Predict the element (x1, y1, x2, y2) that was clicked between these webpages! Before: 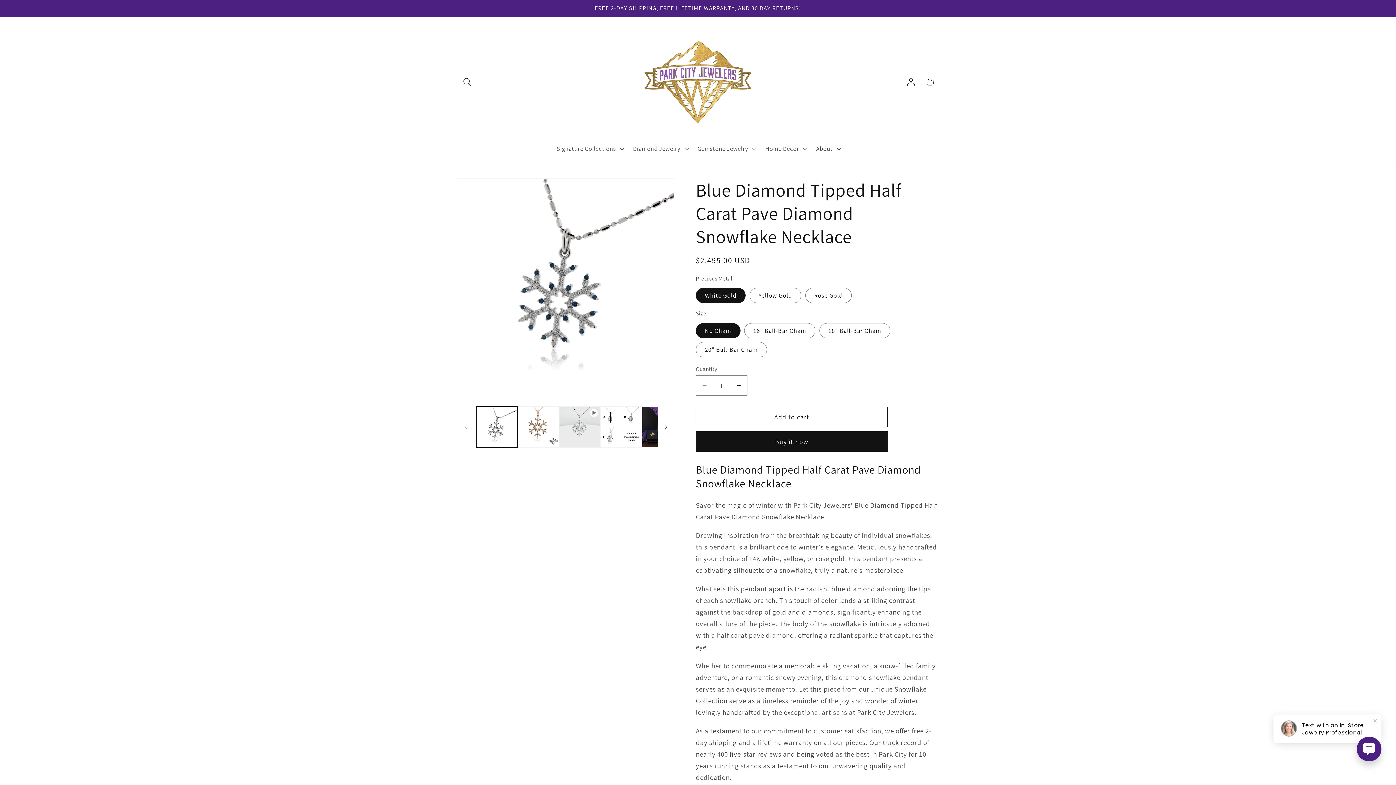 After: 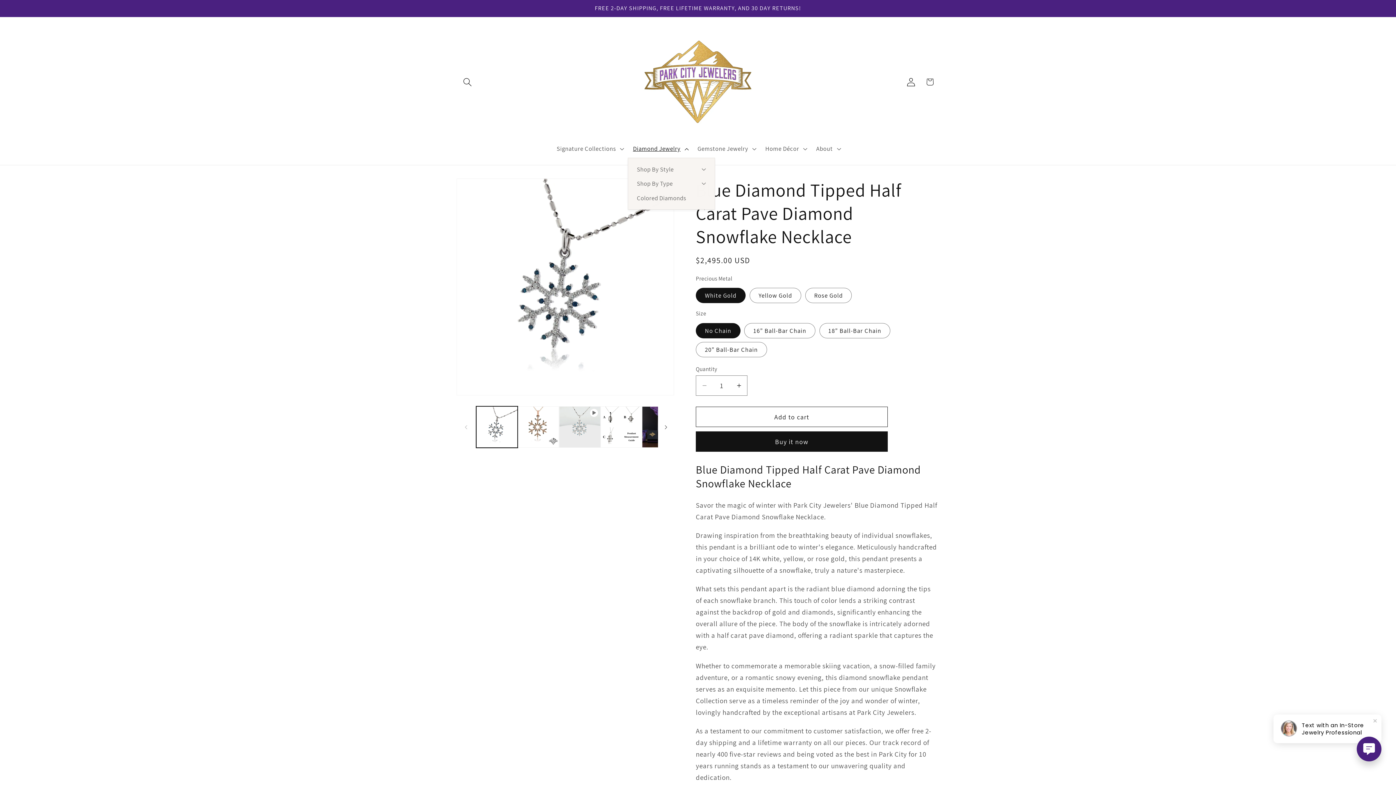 Action: label: Diamond Jewelry bbox: (627, 139, 692, 157)